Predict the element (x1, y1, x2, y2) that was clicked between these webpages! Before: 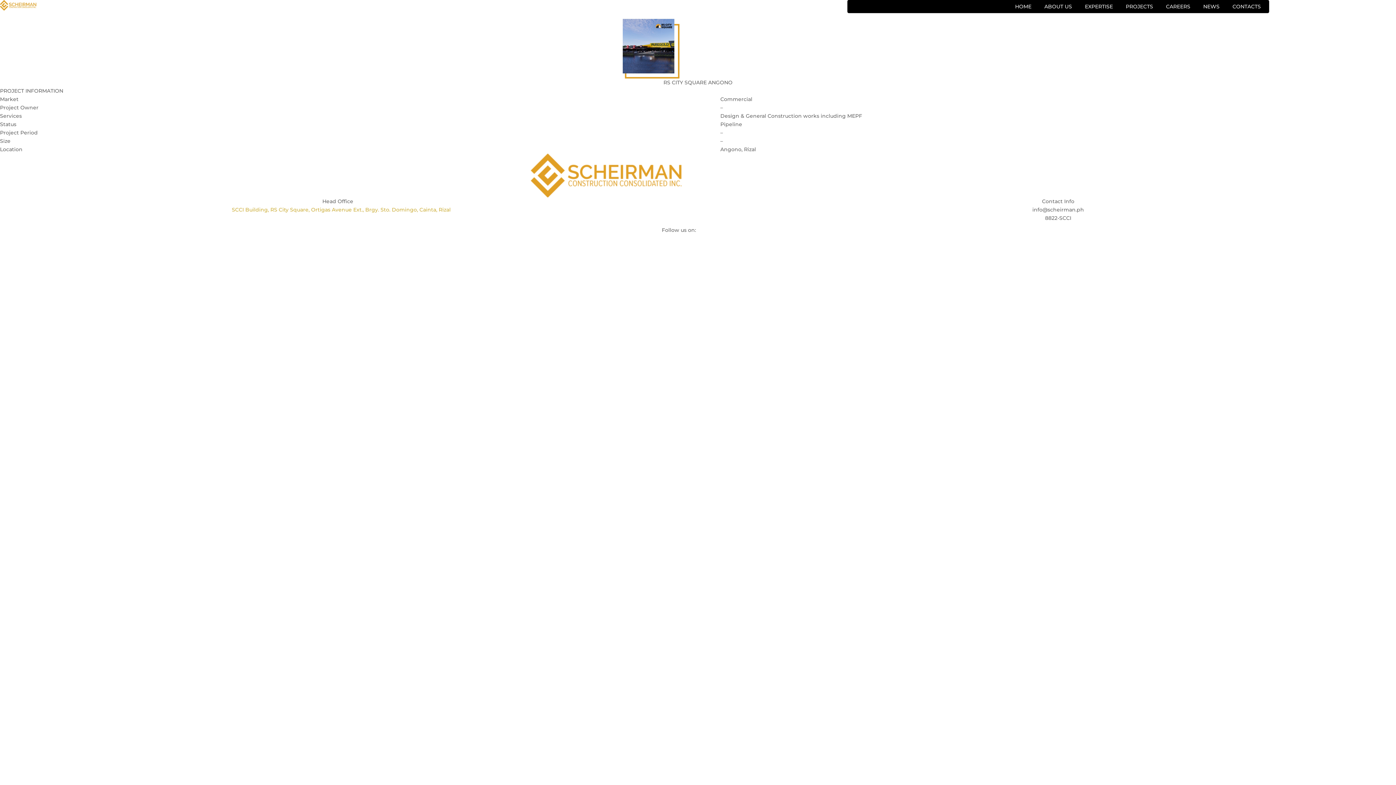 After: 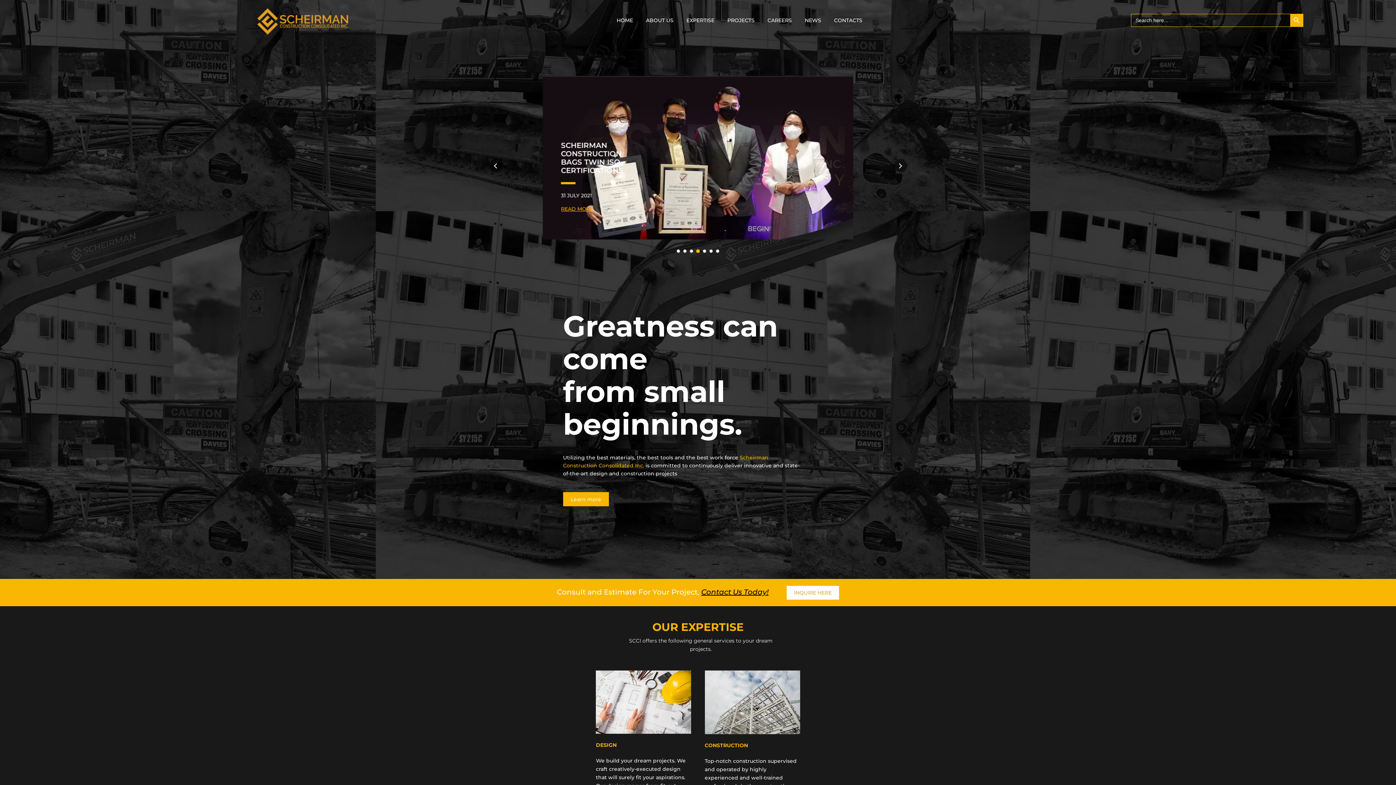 Action: label: HOME bbox: (1008, 0, 1038, 12)